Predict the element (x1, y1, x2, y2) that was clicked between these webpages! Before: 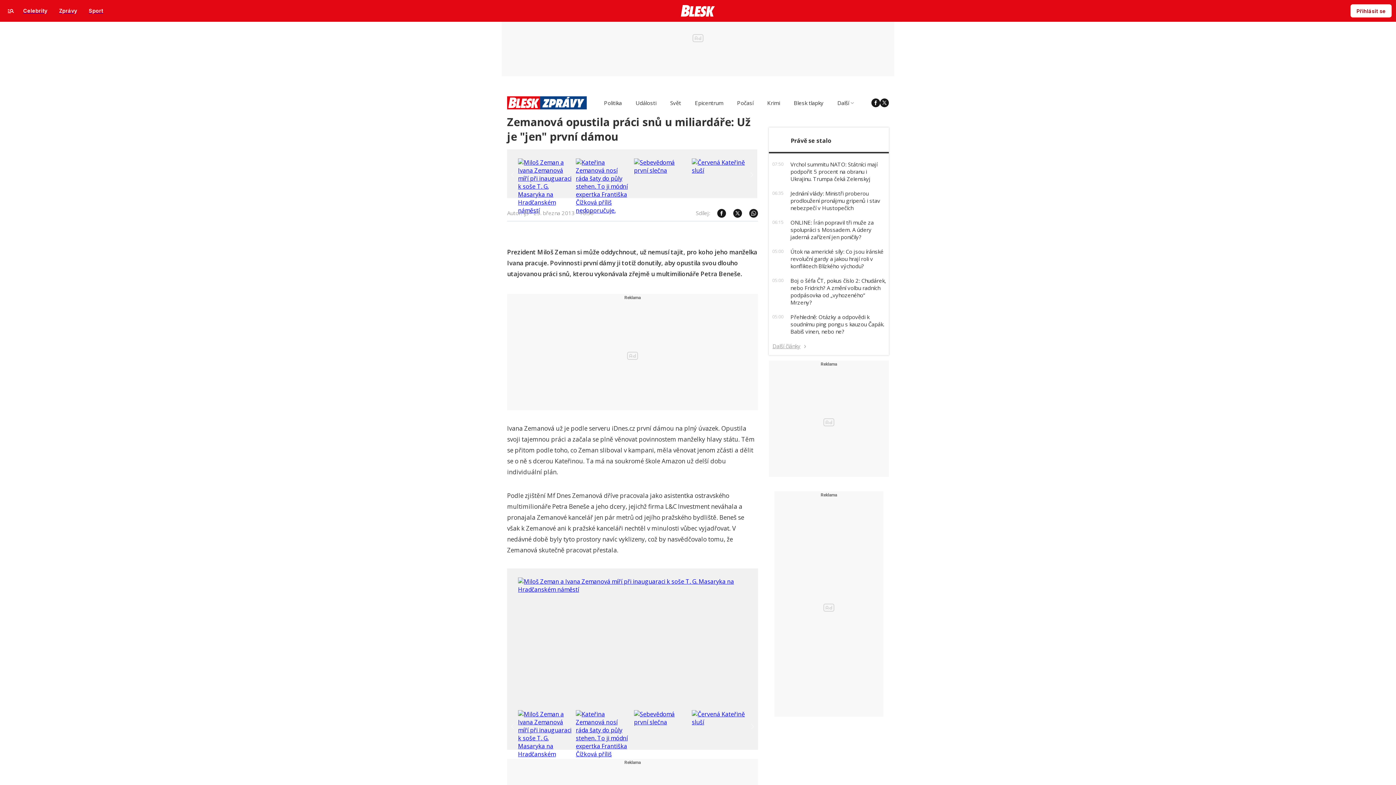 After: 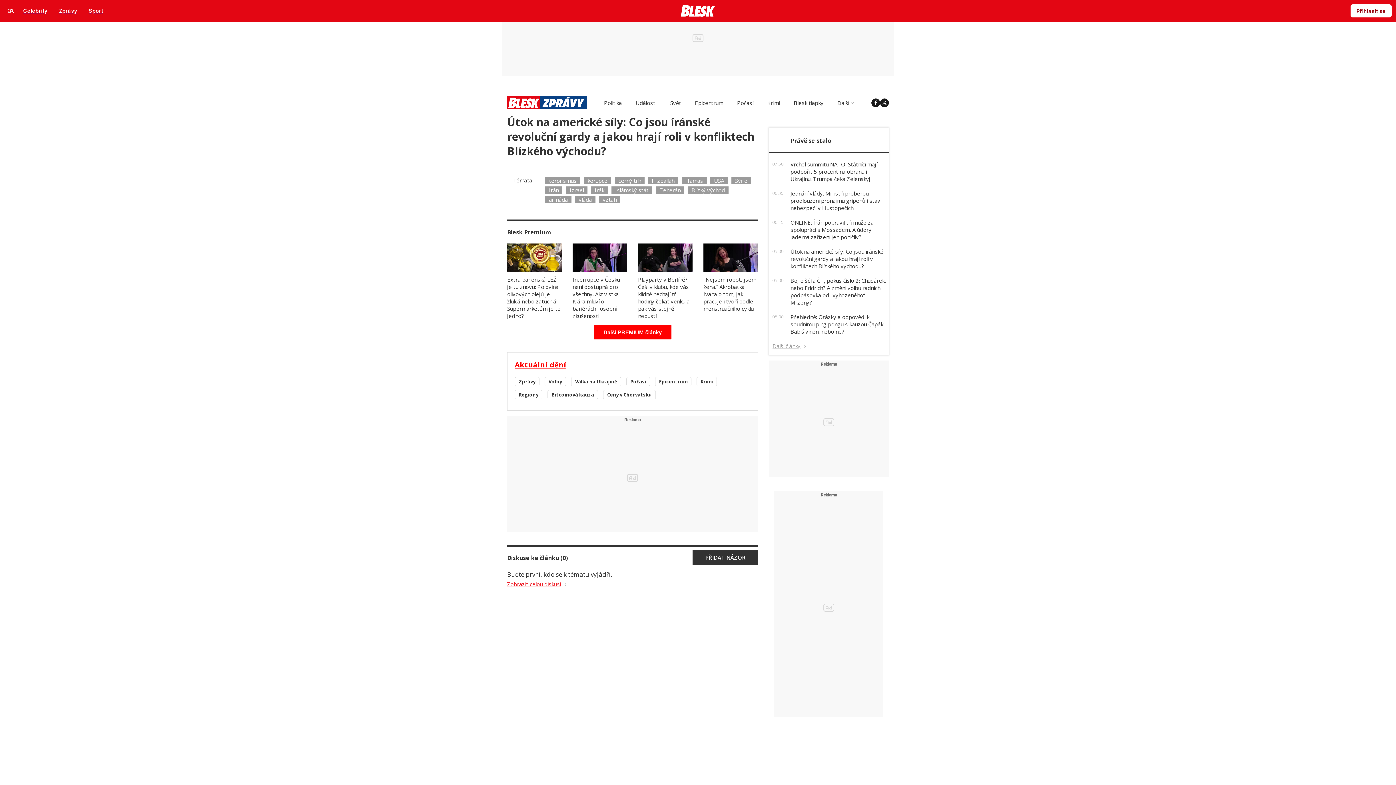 Action: label: Útok na americké síly: Co jsou íránské revoluční gardy a jakou hrají roli v konfliktech Blízkého východu? bbox: (790, 248, 883, 269)